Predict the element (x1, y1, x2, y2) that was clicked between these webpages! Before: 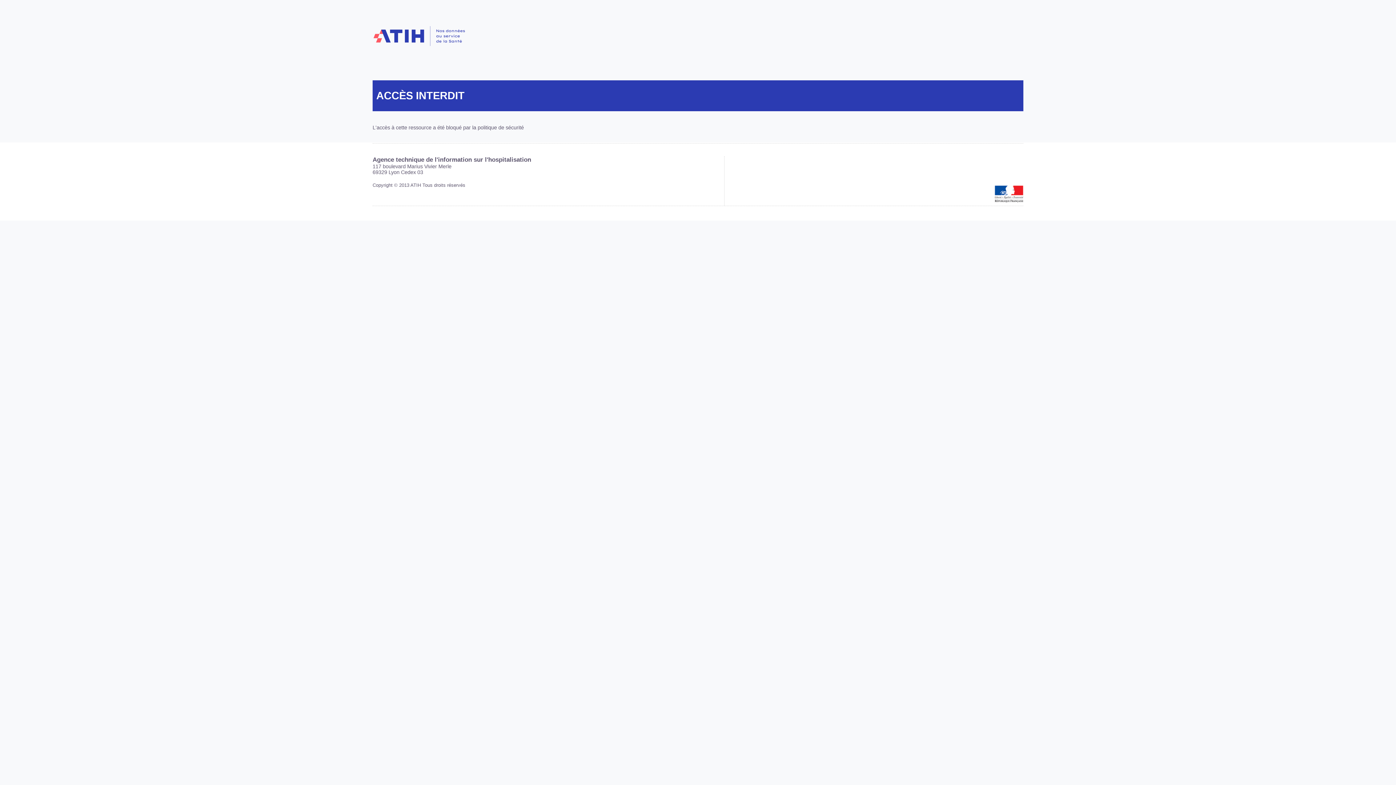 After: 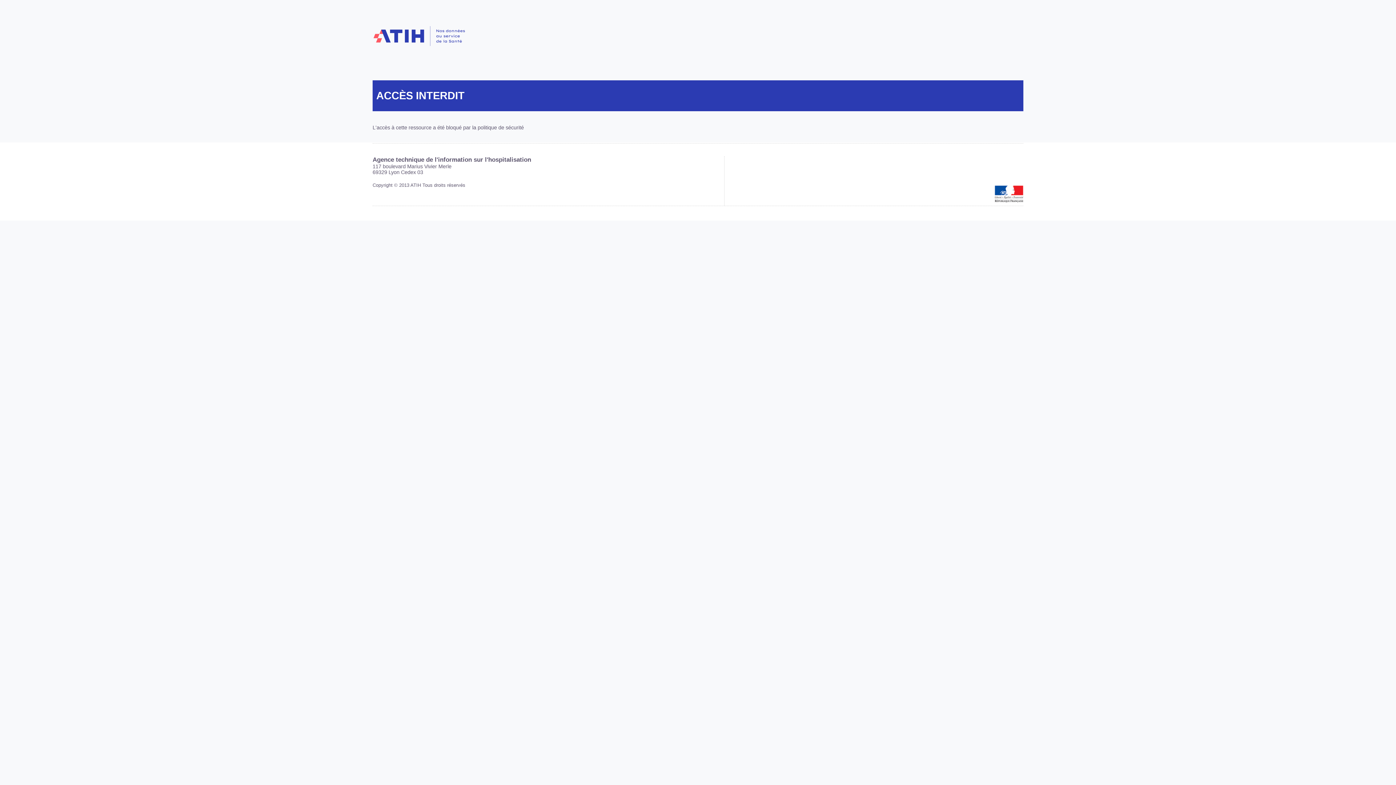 Action: bbox: (372, 8, 466, 53) label: Retour à l'accueil